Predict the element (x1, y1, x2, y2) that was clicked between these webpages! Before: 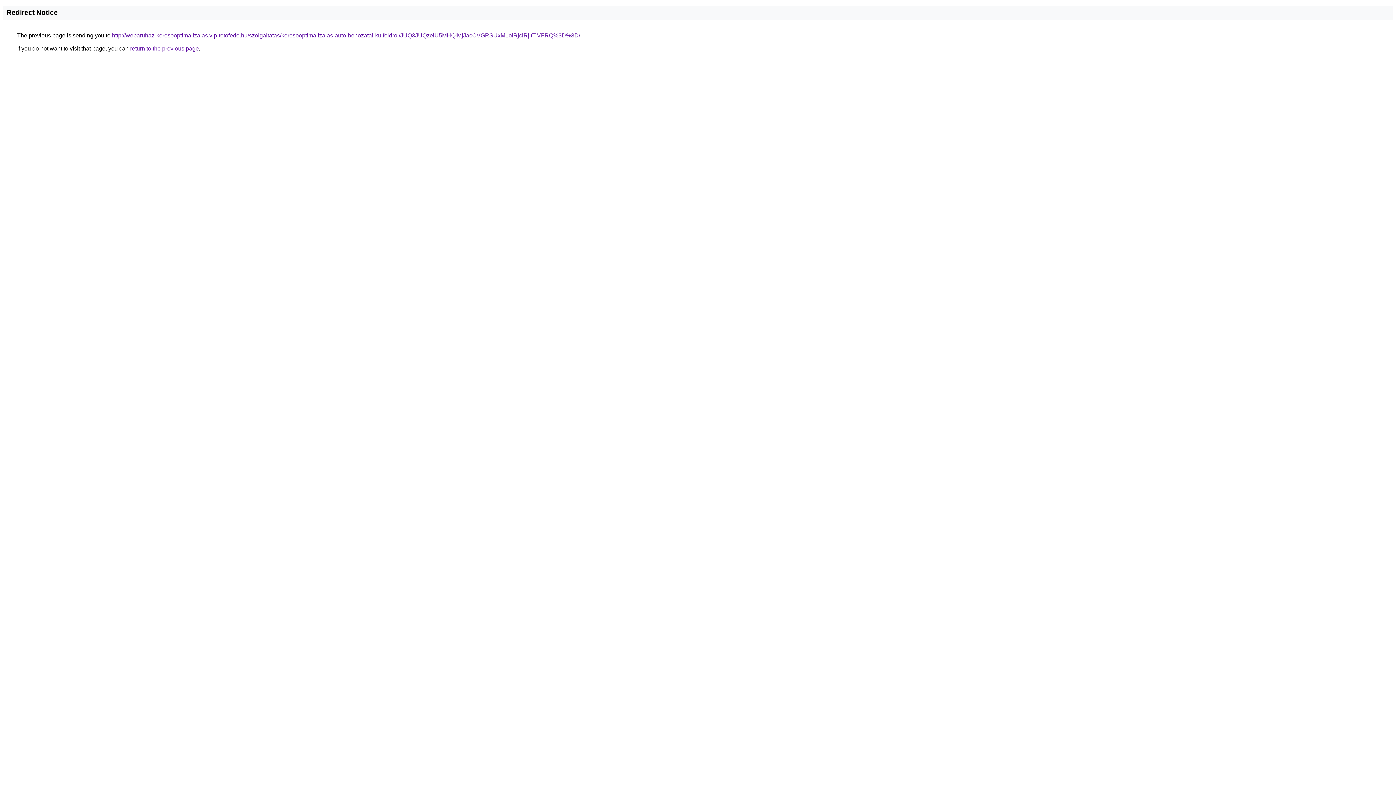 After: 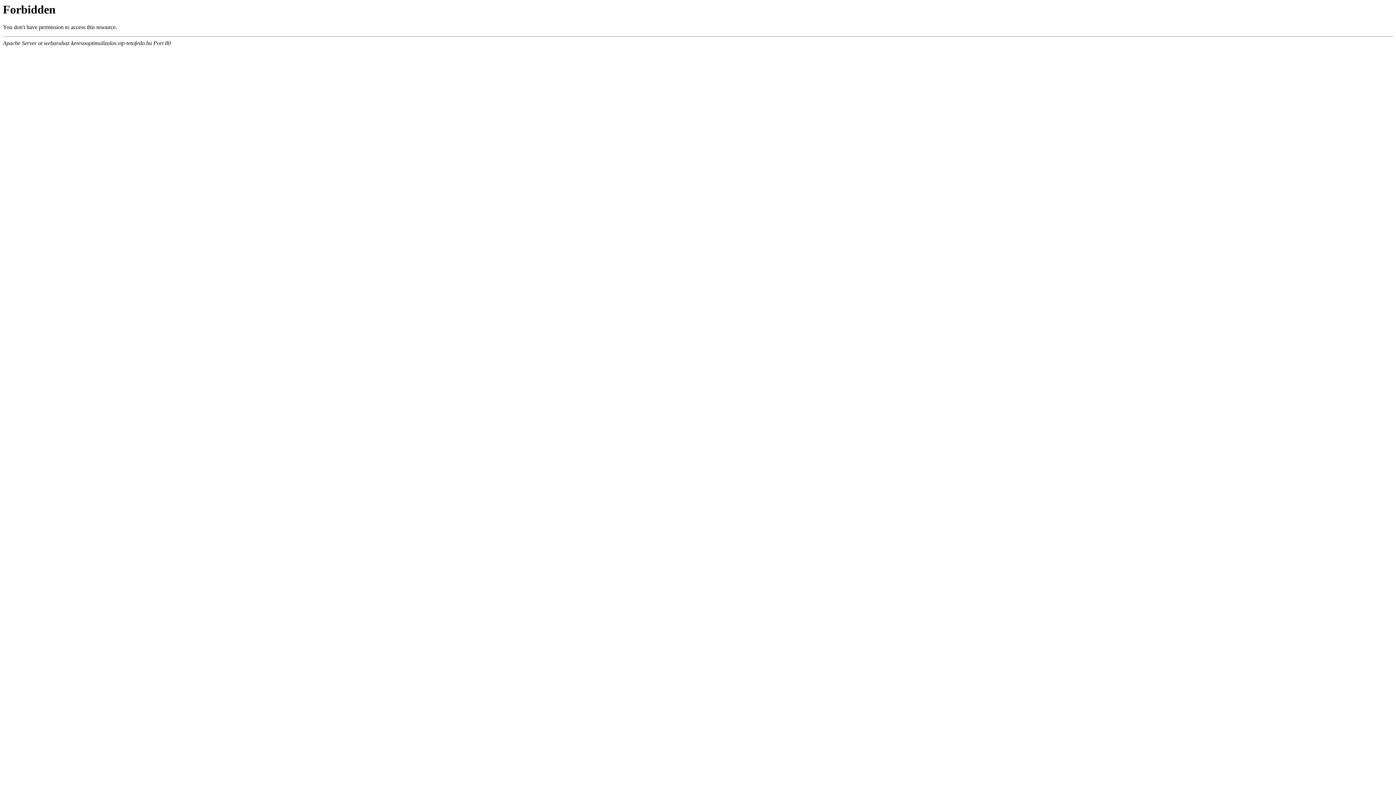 Action: bbox: (112, 32, 580, 38) label: http://webaruhaz-keresooptimalizalas.vip-tetofedo.hu/szolgaltatas/keresooptimalizalas-auto-behozatal-kulfoldrol/JUQ3JUQzeiU5MHQlMjJacCVGRSUxM1olRjclRjltTiVFRQ%3D%3D/